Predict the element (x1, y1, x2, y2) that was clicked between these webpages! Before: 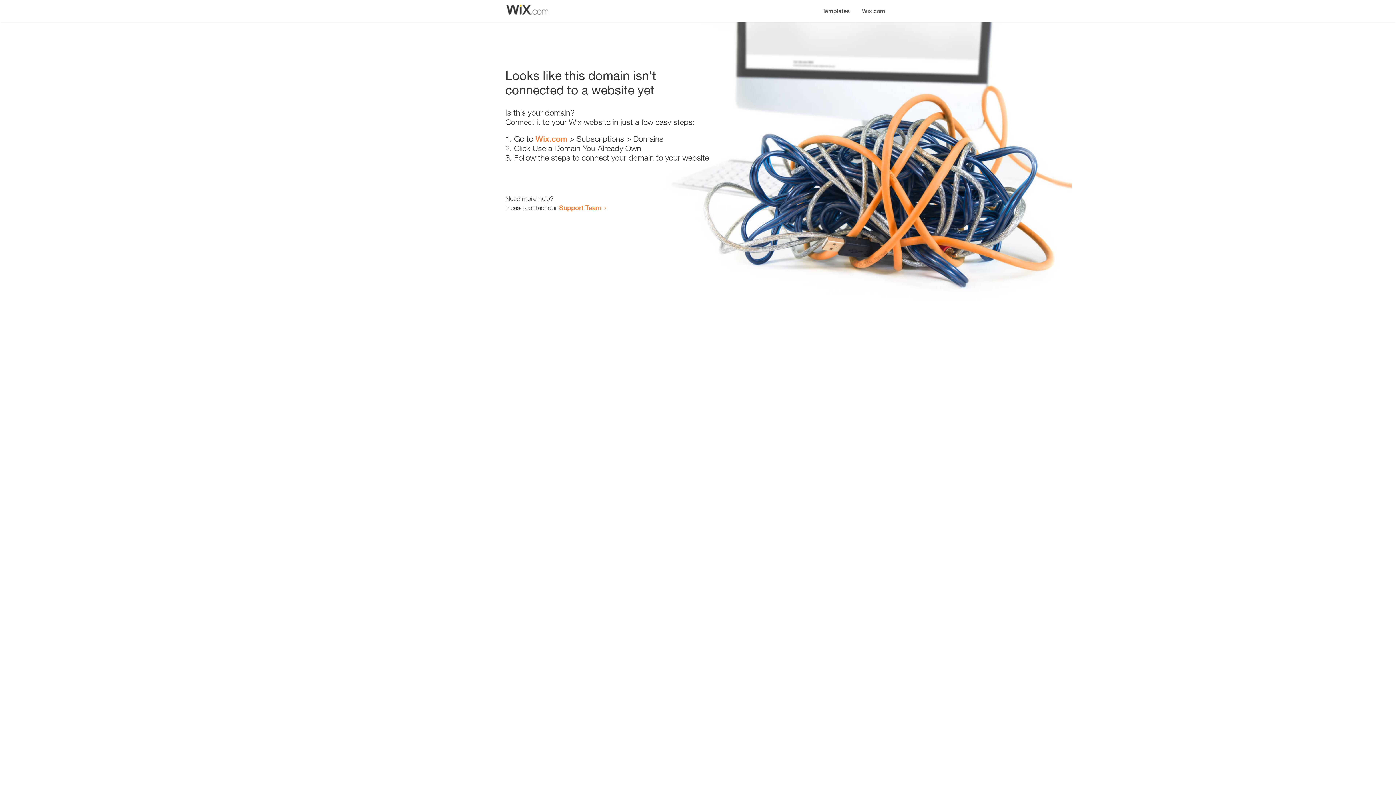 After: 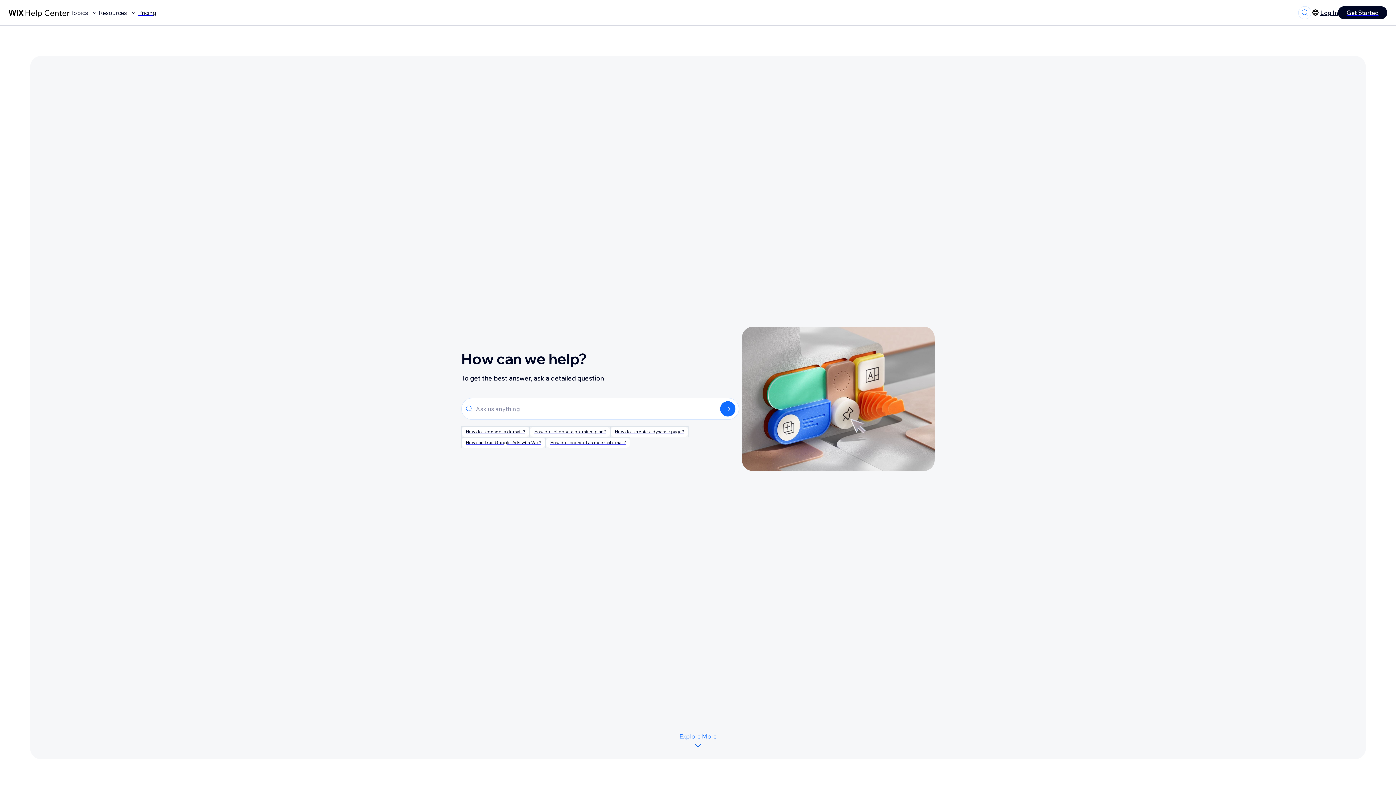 Action: label: Support Team bbox: (559, 203, 601, 211)